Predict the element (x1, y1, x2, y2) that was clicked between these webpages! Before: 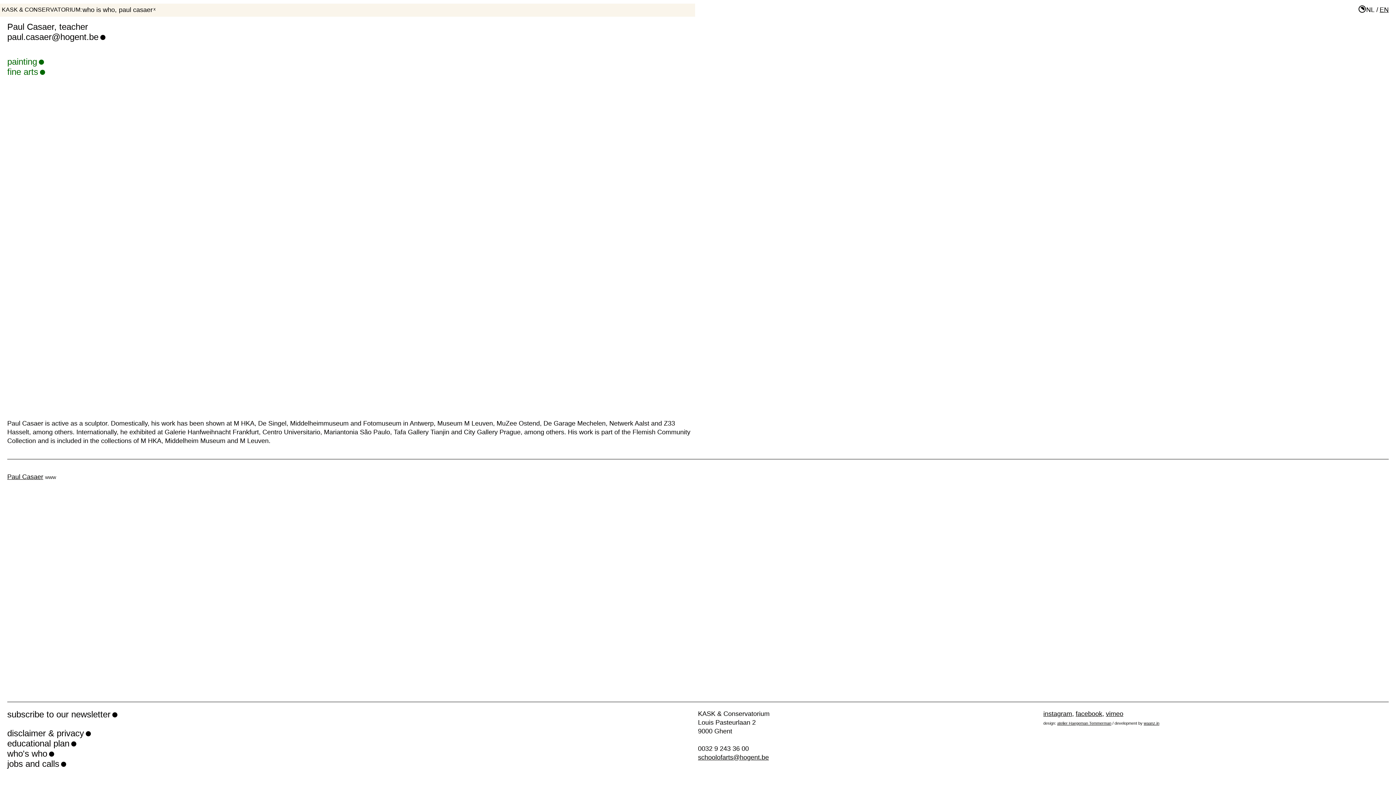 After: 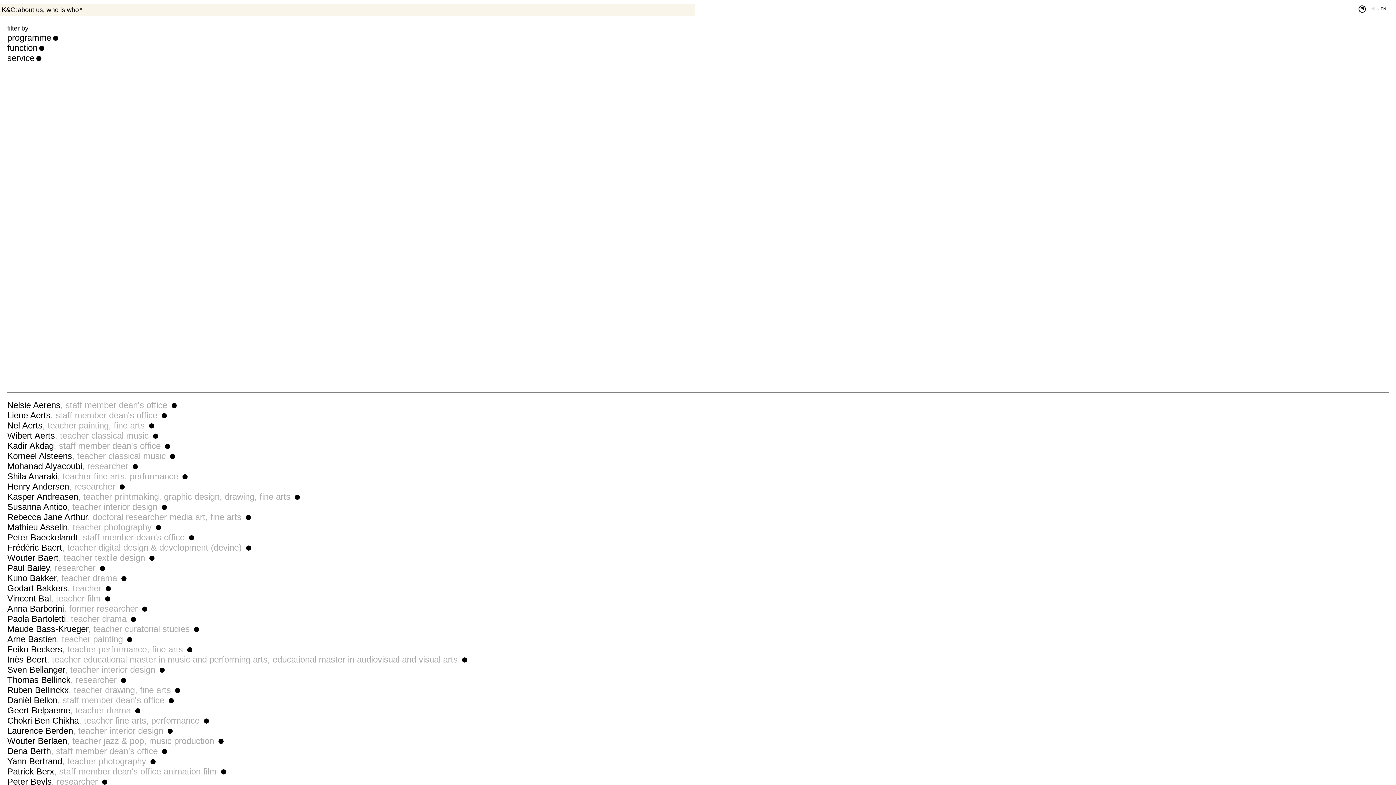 Action: label: who is who bbox: (82, 5, 116, 14)